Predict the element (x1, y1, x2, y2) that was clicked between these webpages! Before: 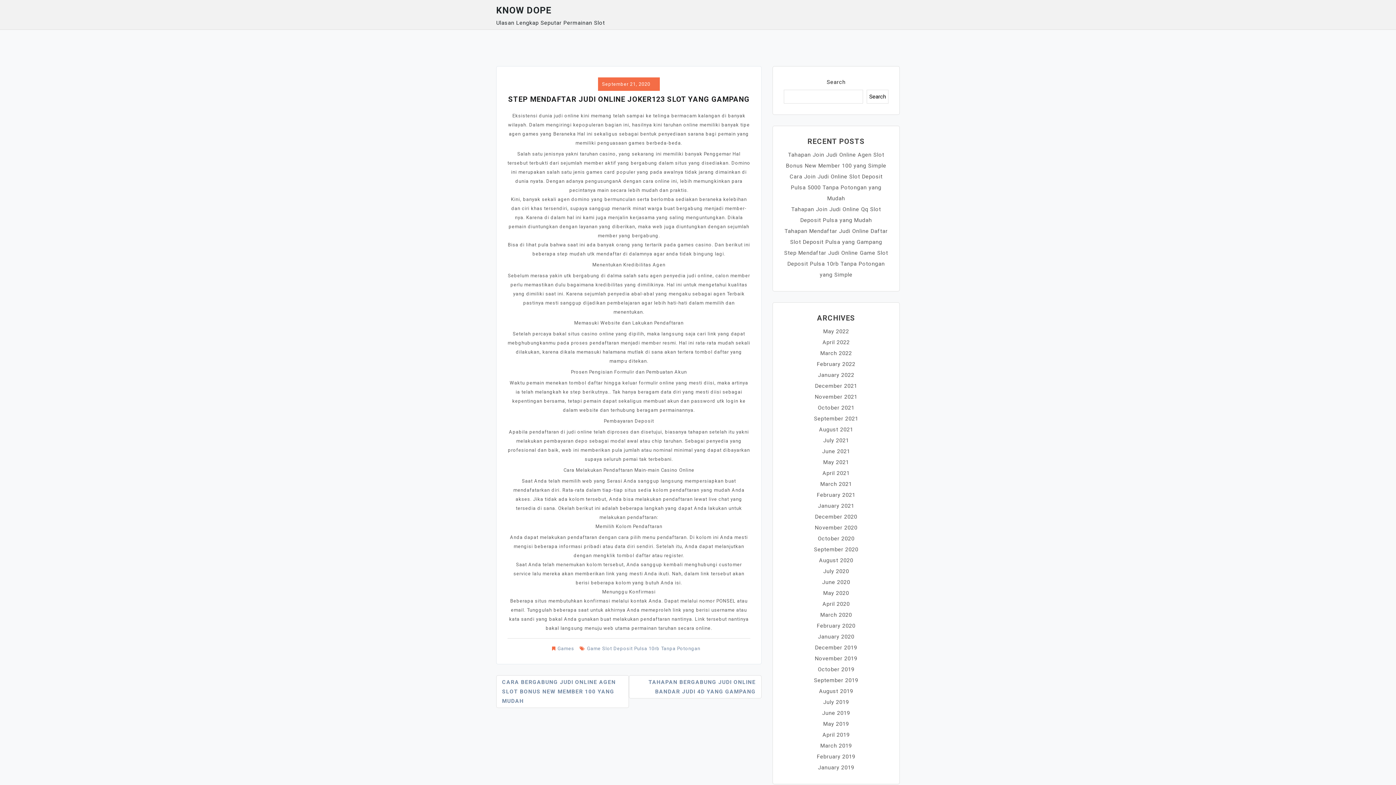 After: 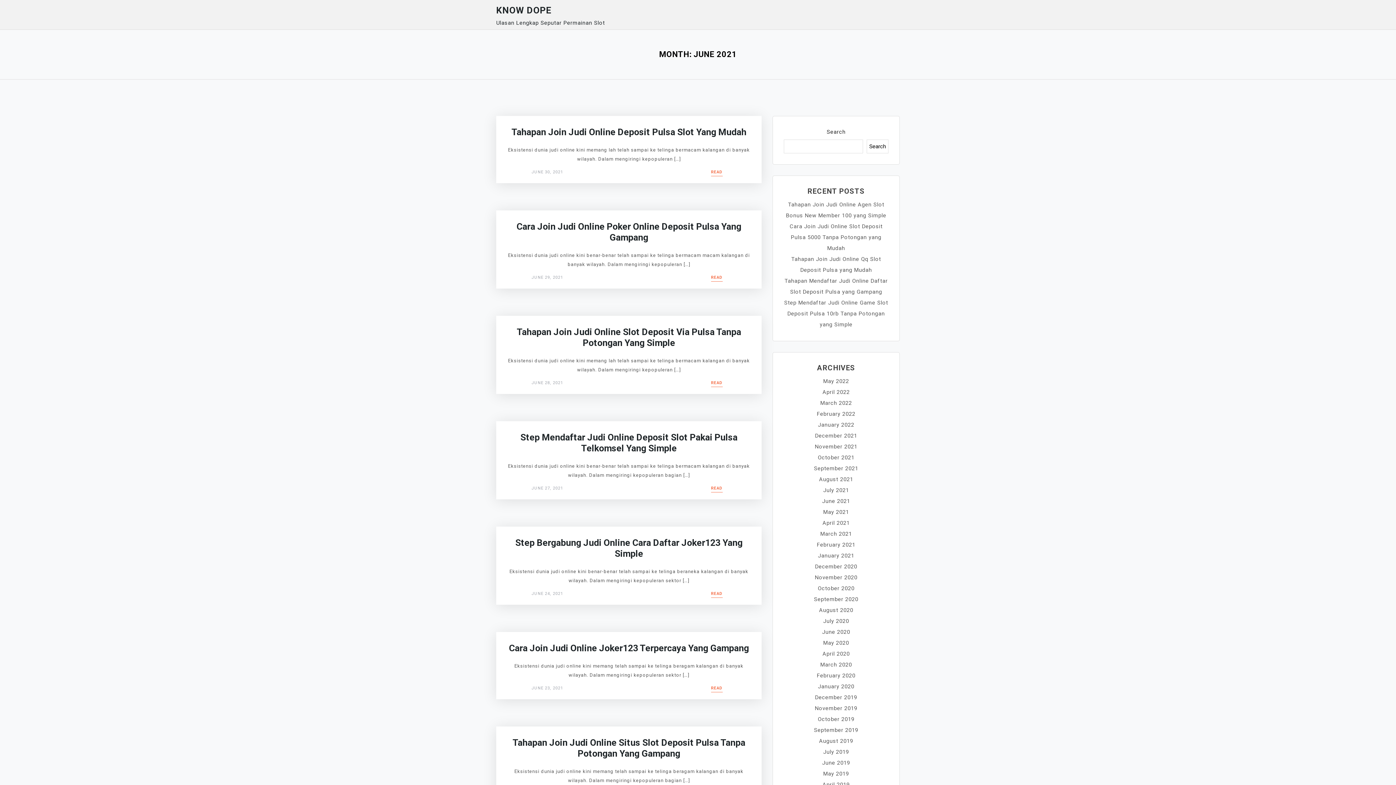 Action: bbox: (822, 448, 850, 454) label: June 2021